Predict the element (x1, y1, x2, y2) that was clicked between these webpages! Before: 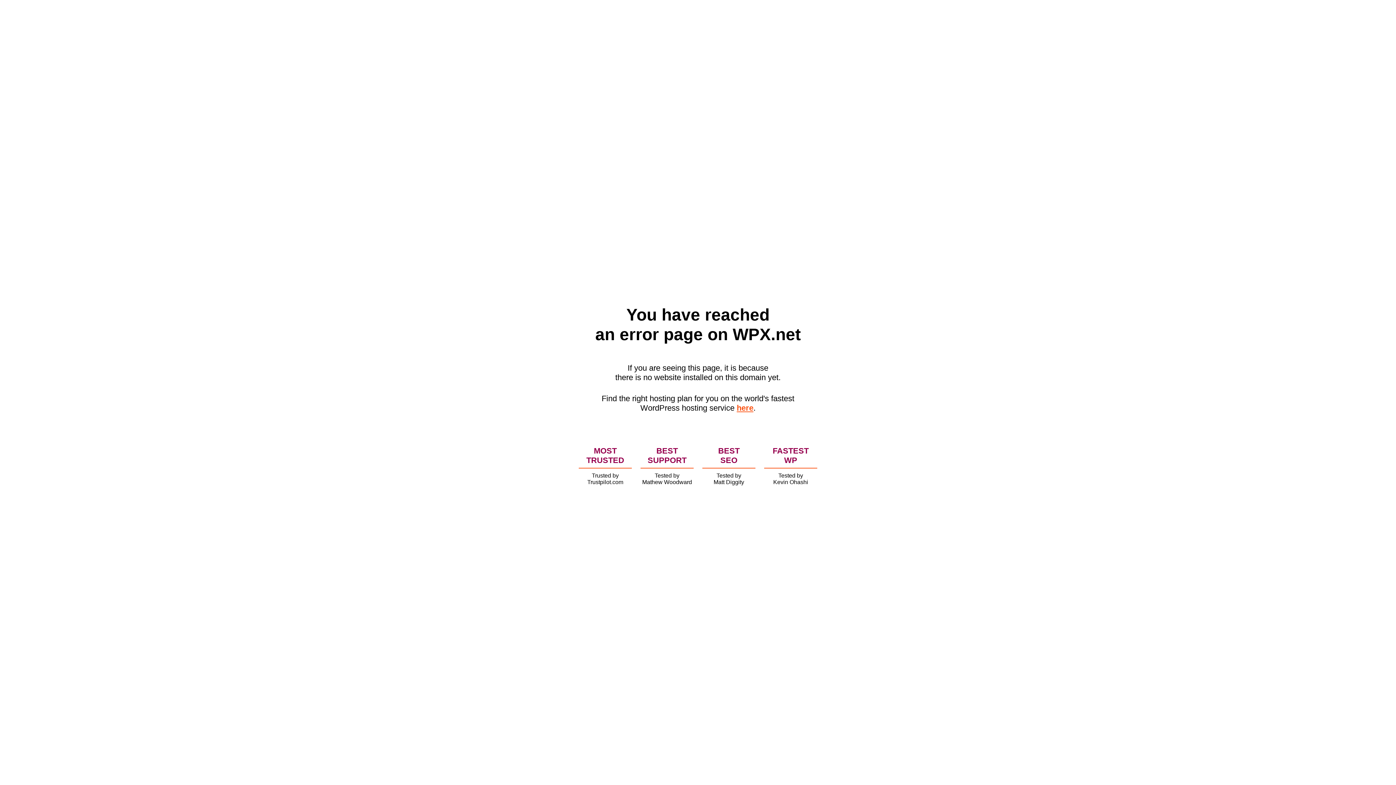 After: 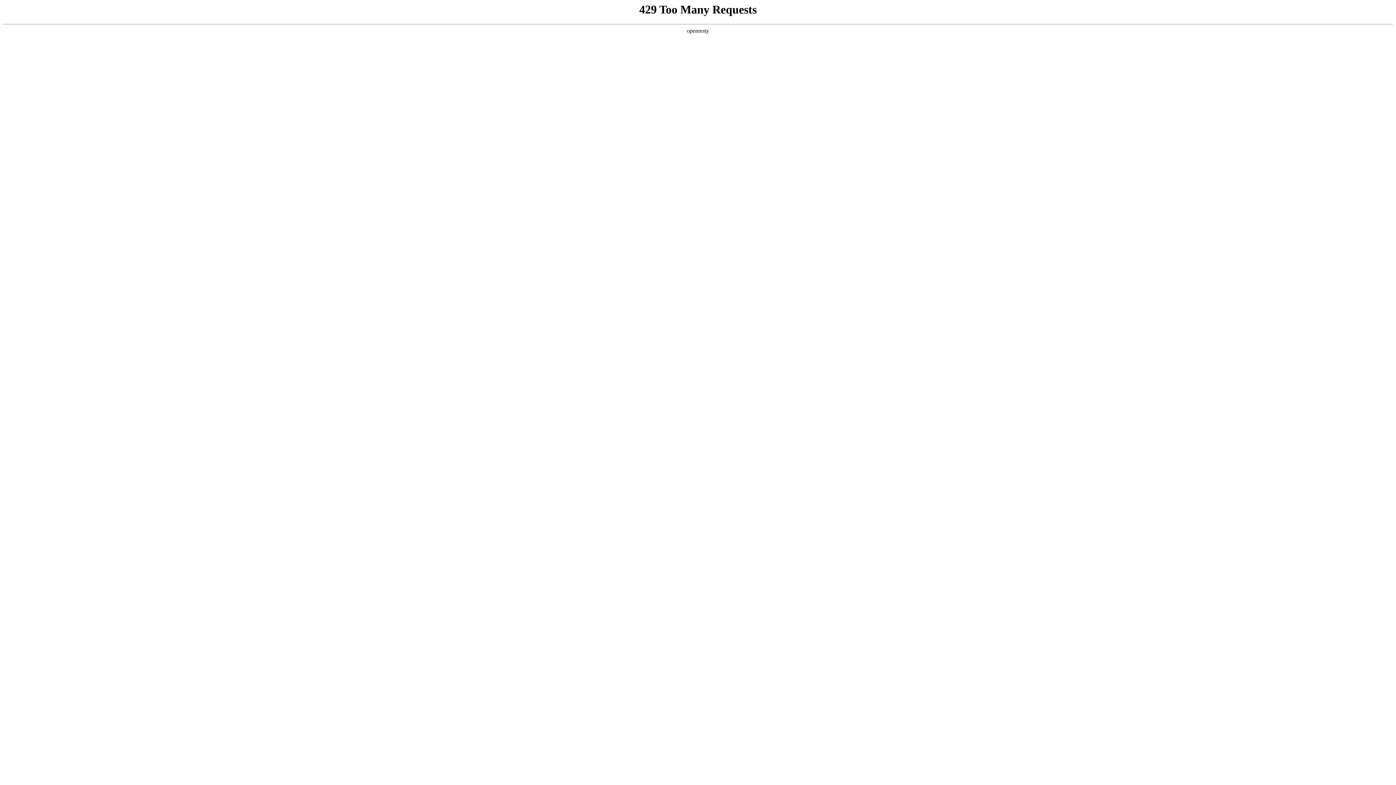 Action: label: here bbox: (736, 403, 753, 412)